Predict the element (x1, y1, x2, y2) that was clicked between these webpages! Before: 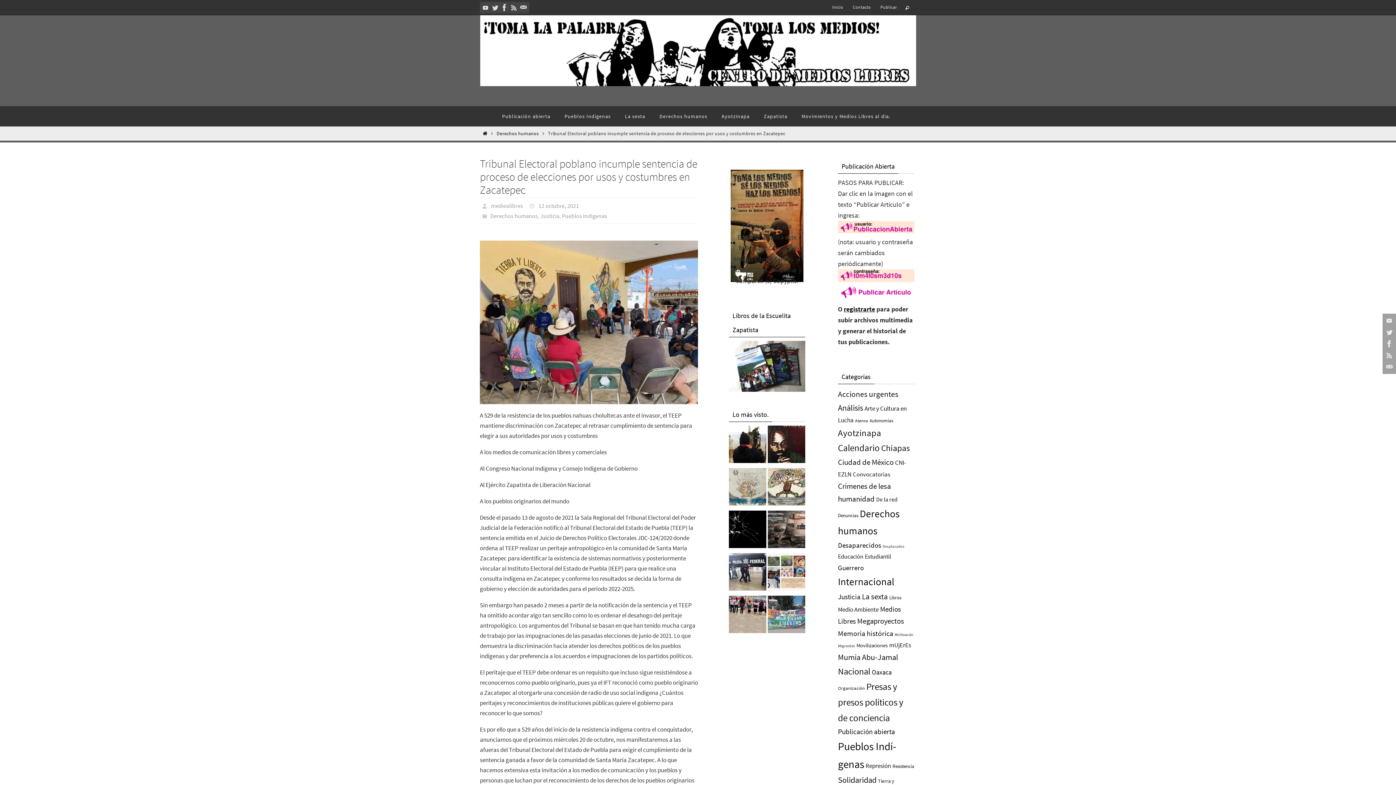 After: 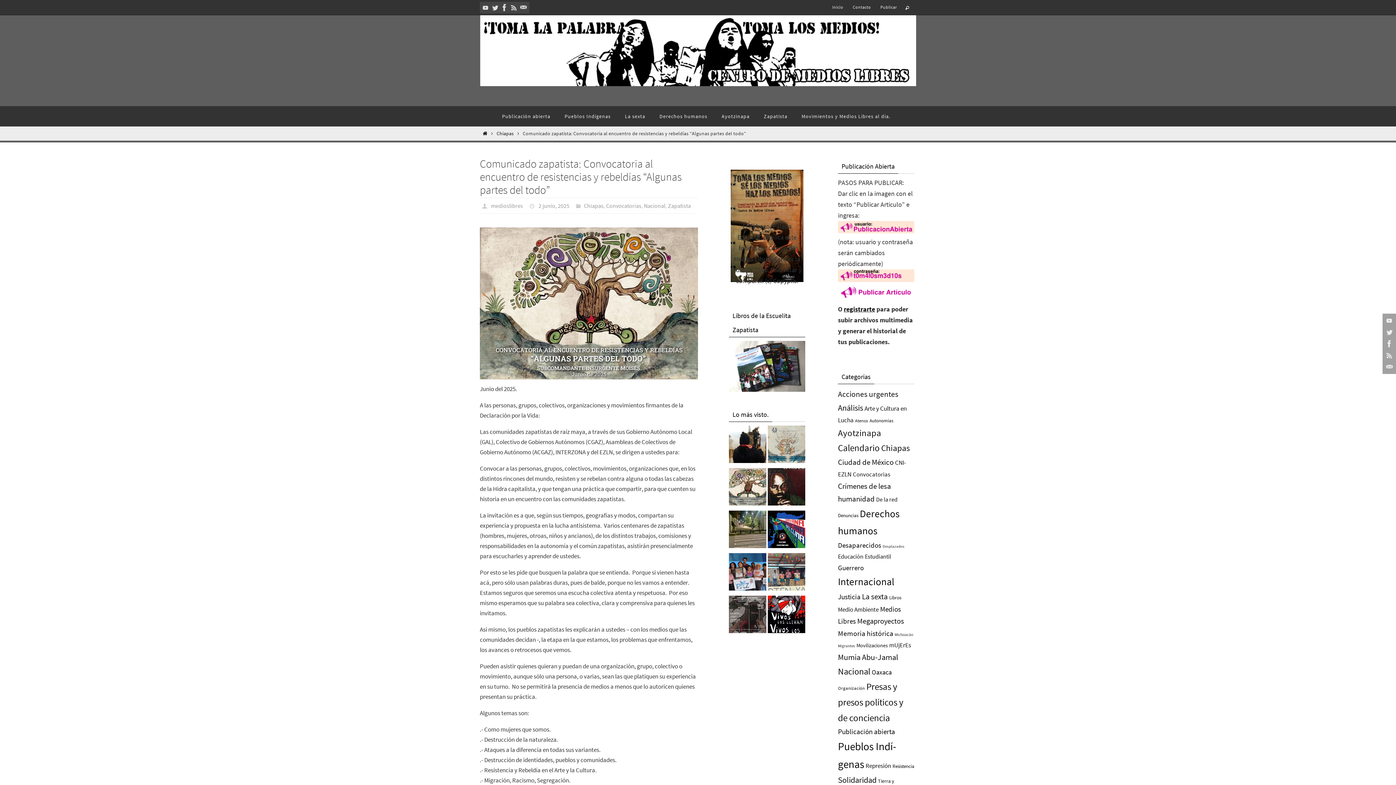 Action: bbox: (768, 468, 805, 509)